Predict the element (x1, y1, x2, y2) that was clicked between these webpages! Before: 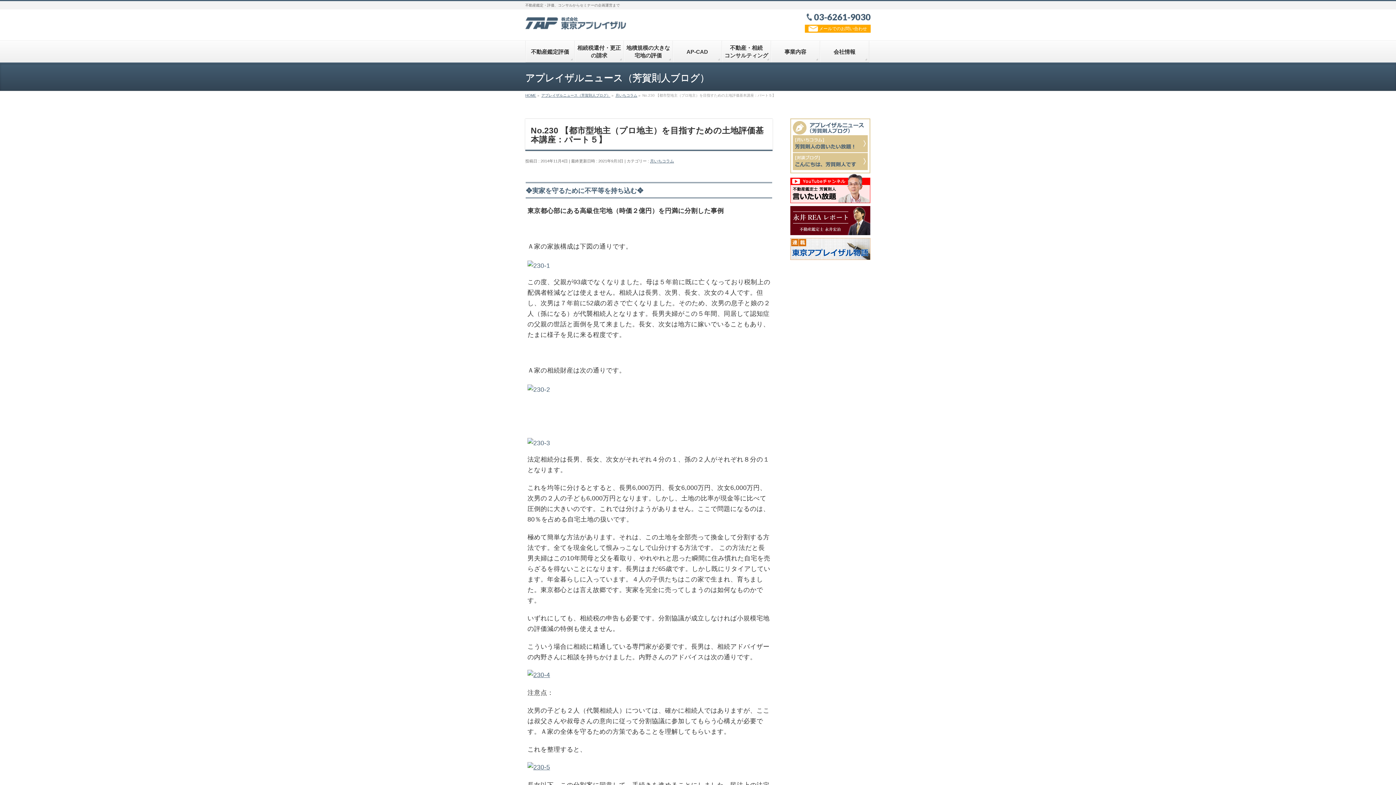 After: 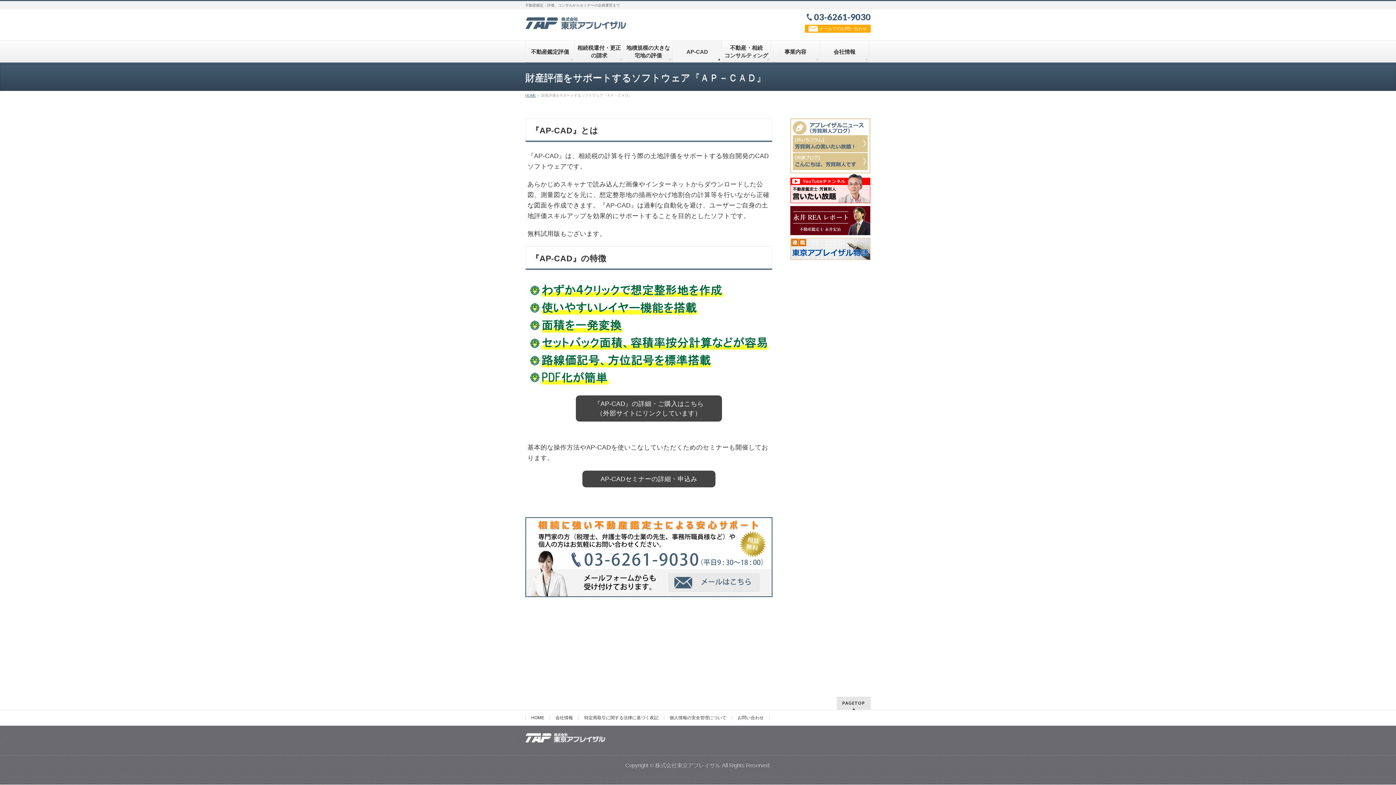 Action: label: AP-CAD bbox: (673, 40, 722, 62)